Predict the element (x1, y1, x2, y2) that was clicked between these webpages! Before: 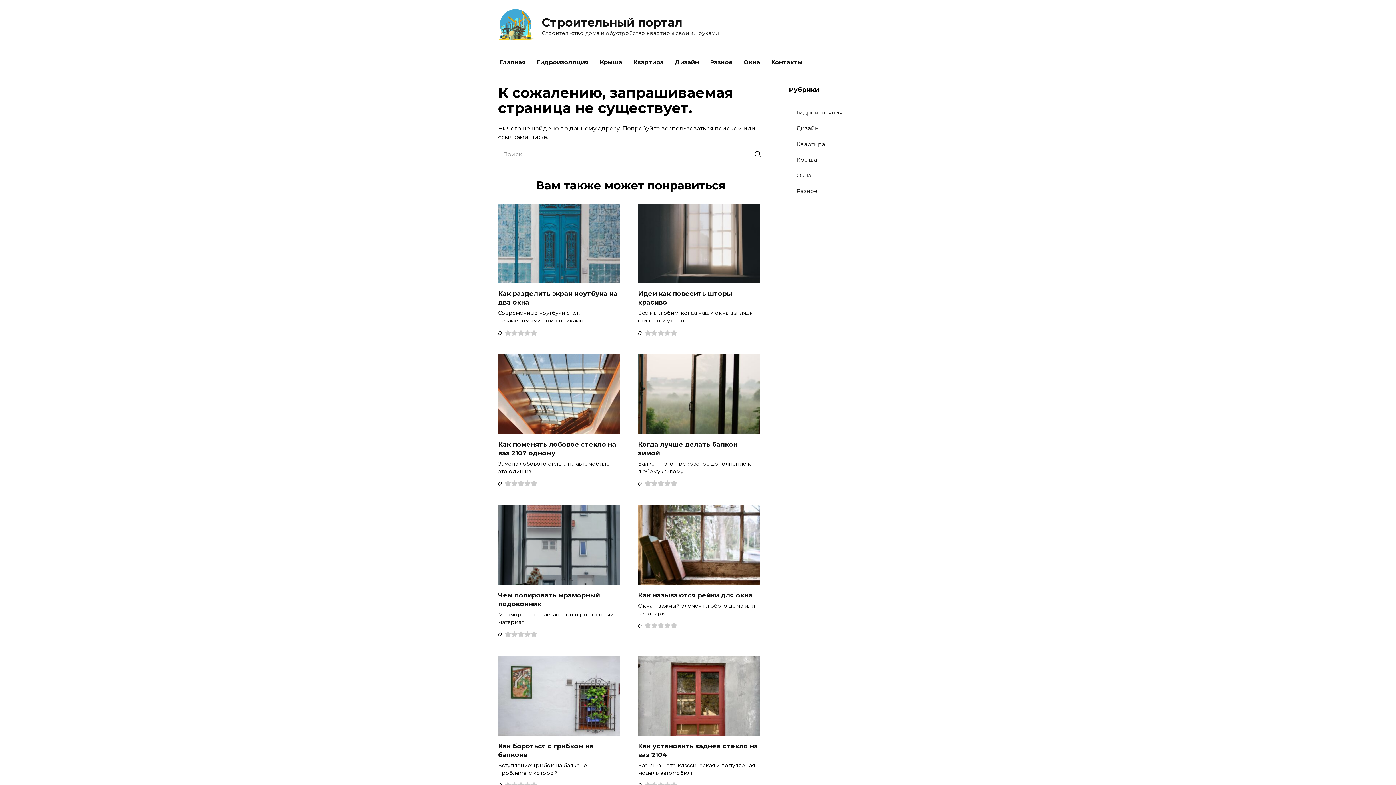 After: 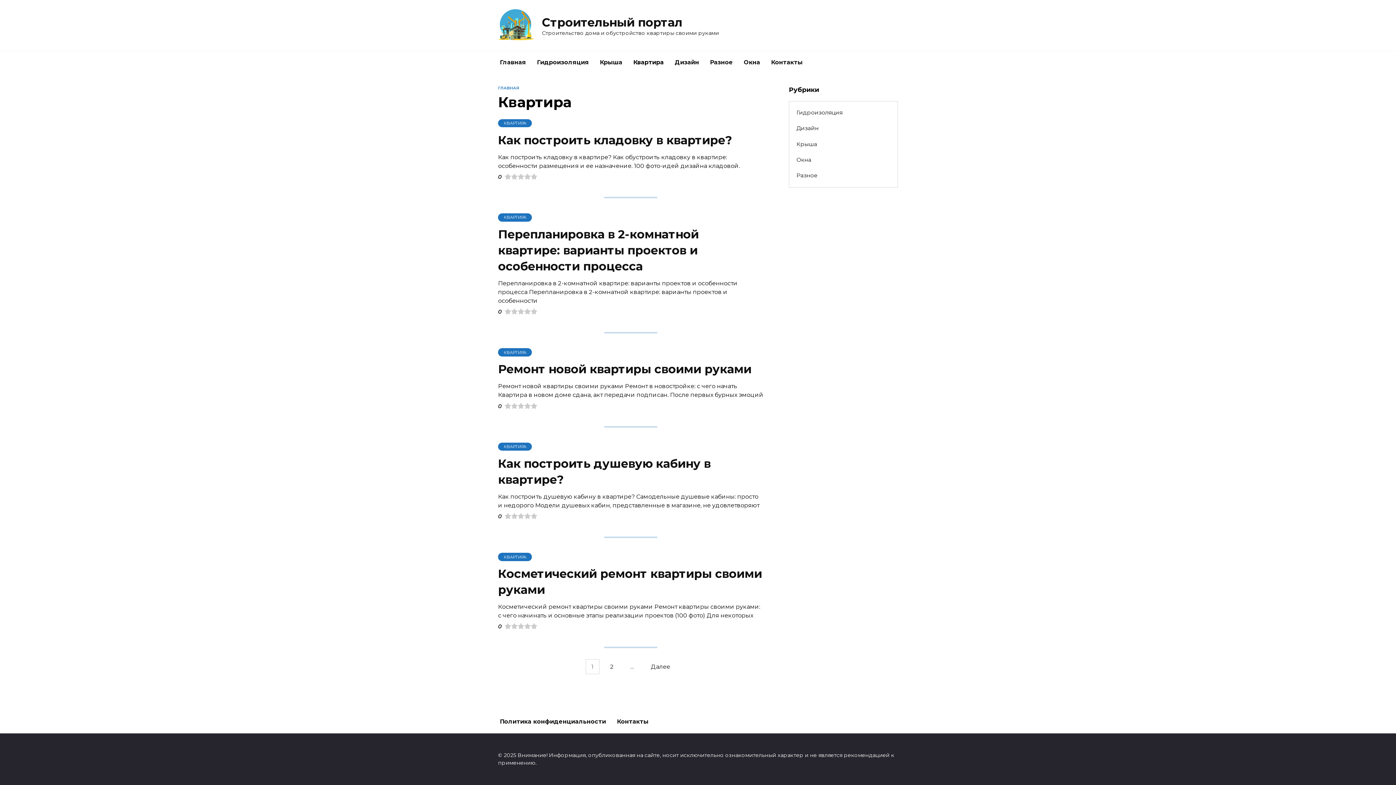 Action: label: Квартира bbox: (628, 50, 669, 74)